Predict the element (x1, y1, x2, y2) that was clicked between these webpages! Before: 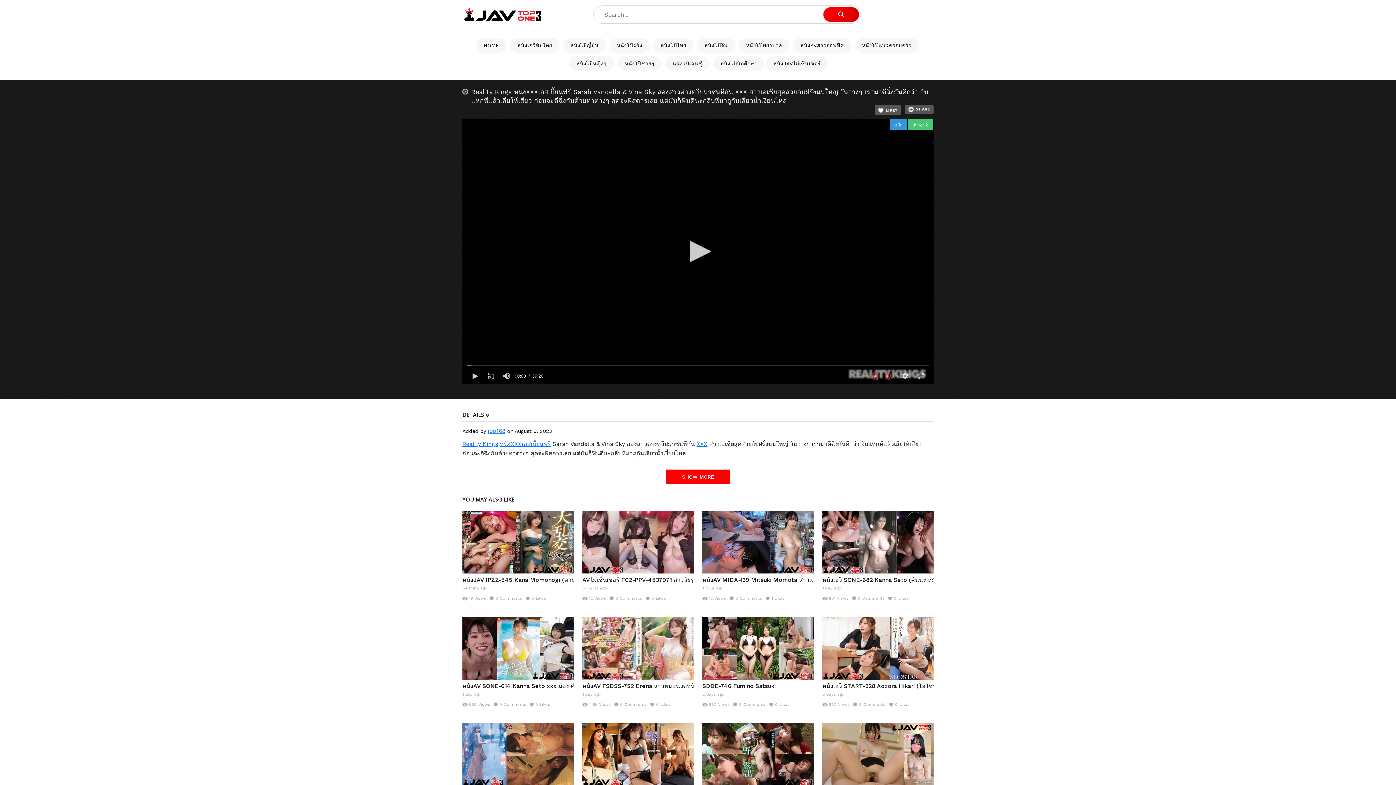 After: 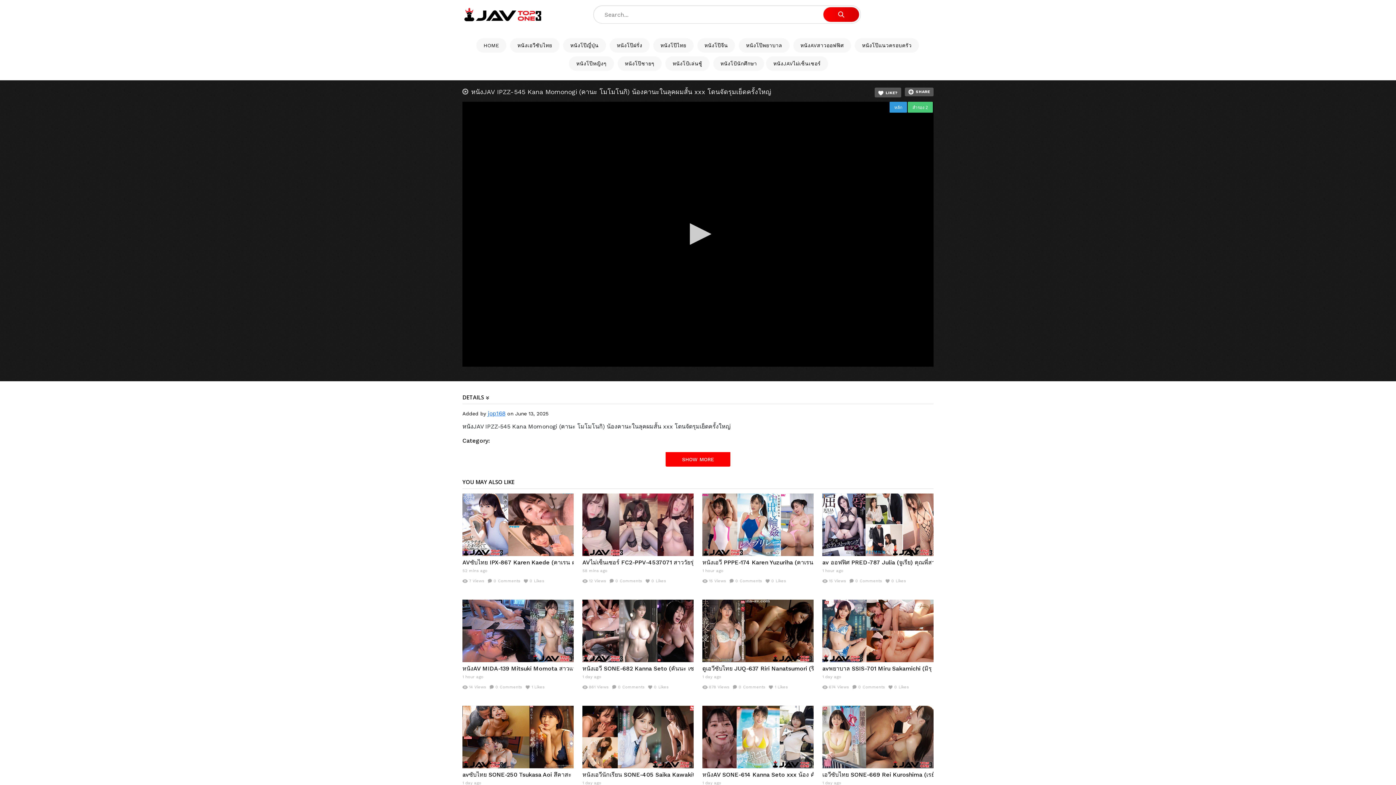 Action: bbox: (462, 575, 573, 585) label: หนังJAV IPZZ-545 Kana Momonogi (คานะ โมโมโนกิ) น้องคานะในลุคผมสั้น xxx โดนจัดรุมเย็ดครั้งใหญ่